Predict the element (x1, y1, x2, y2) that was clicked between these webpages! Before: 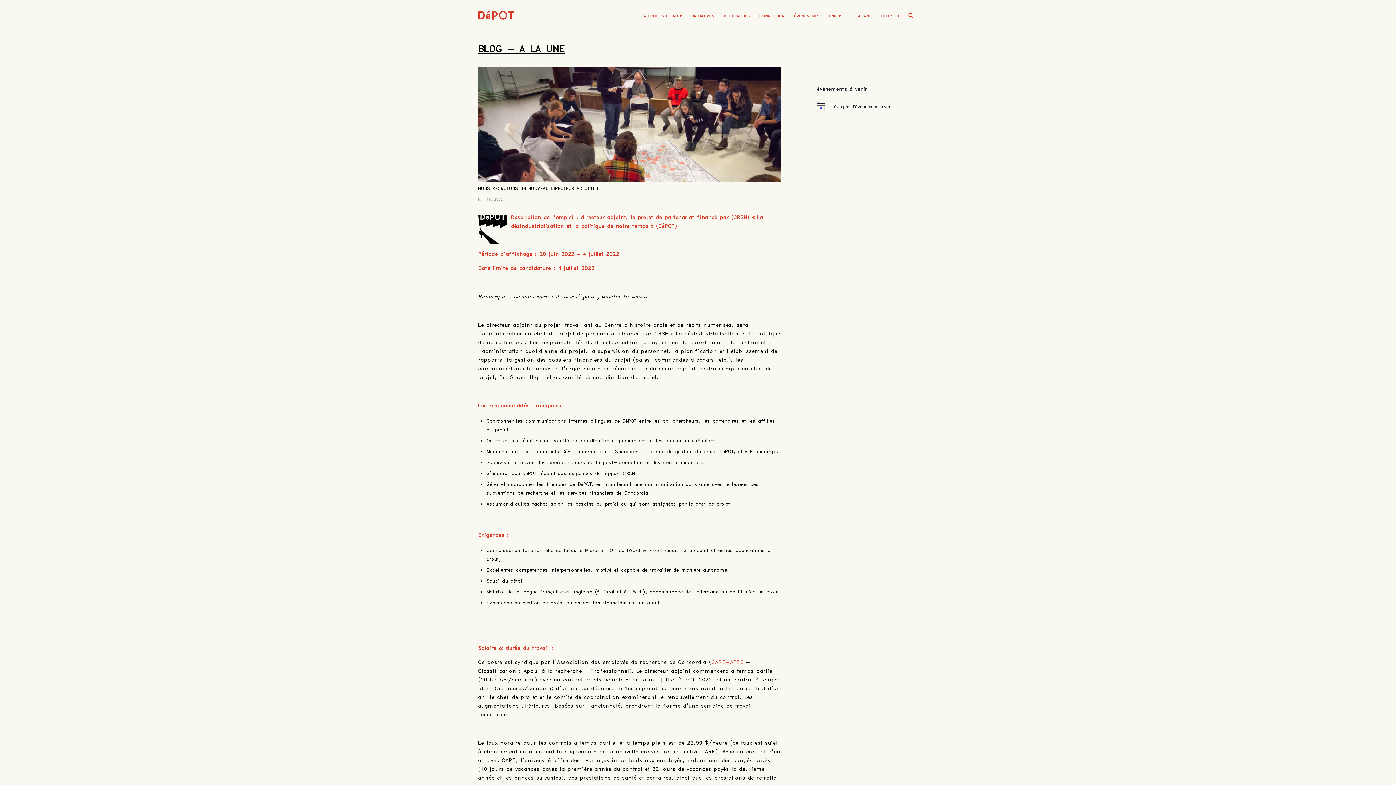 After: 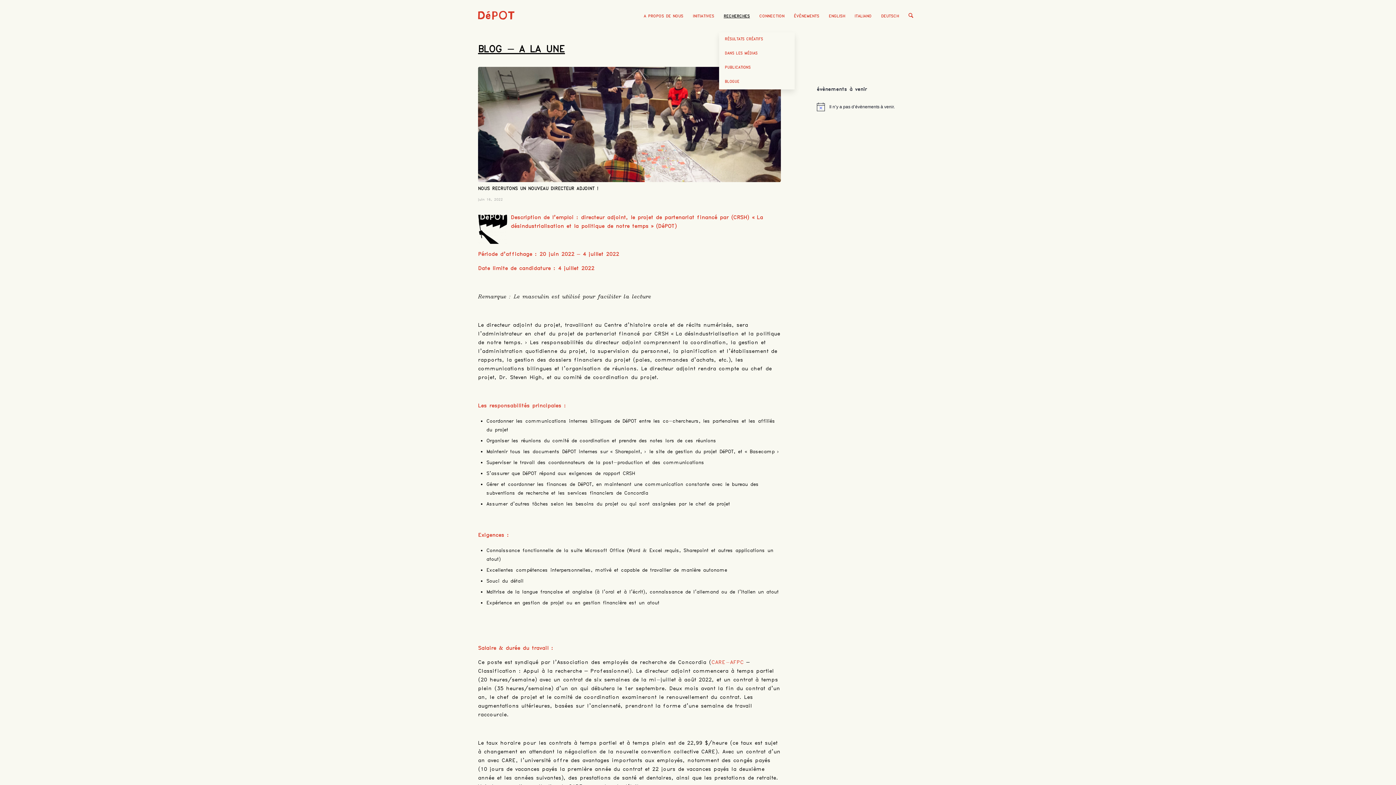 Action: bbox: (719, 0, 754, 32) label: RECHERCHES